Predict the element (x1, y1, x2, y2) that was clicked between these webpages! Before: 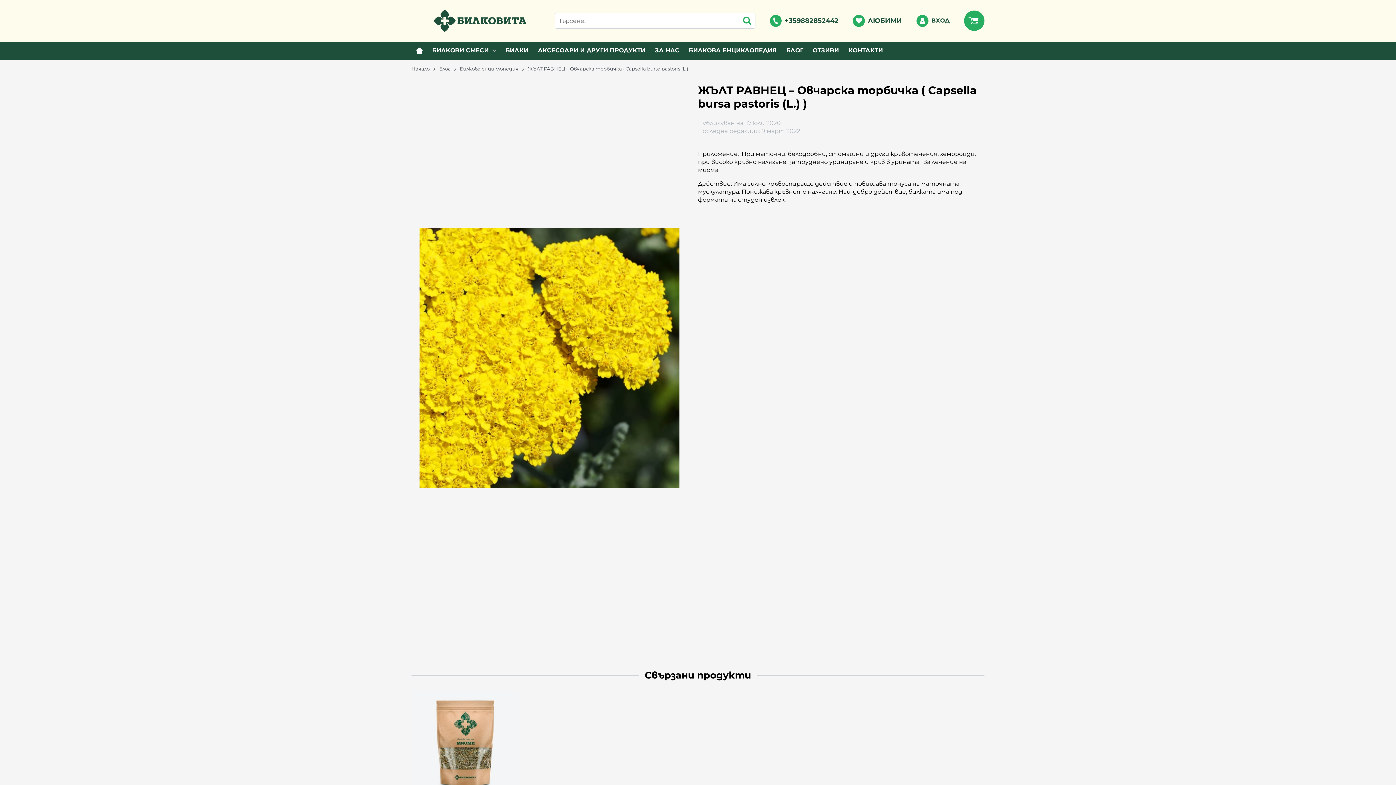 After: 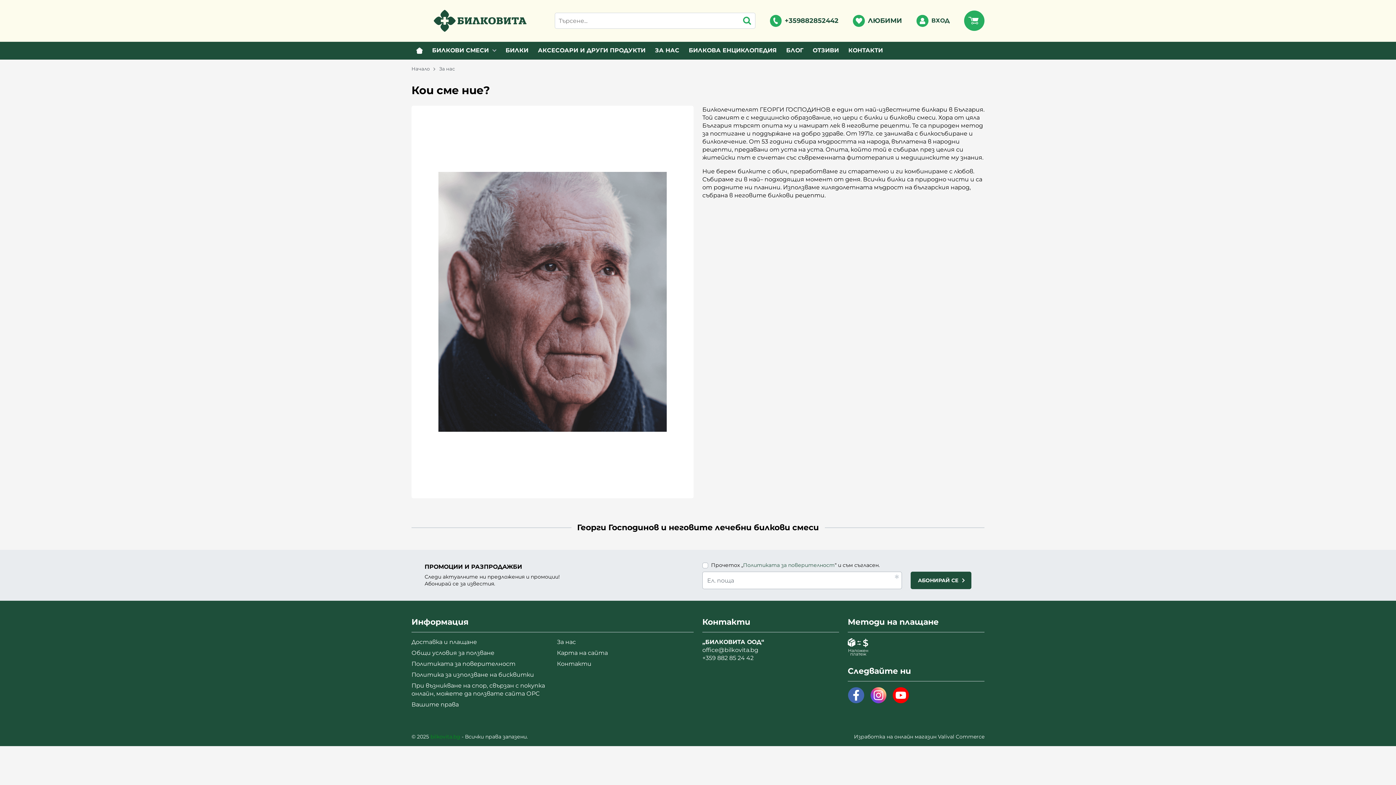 Action: bbox: (650, 42, 683, 58) label: ЗА НАС